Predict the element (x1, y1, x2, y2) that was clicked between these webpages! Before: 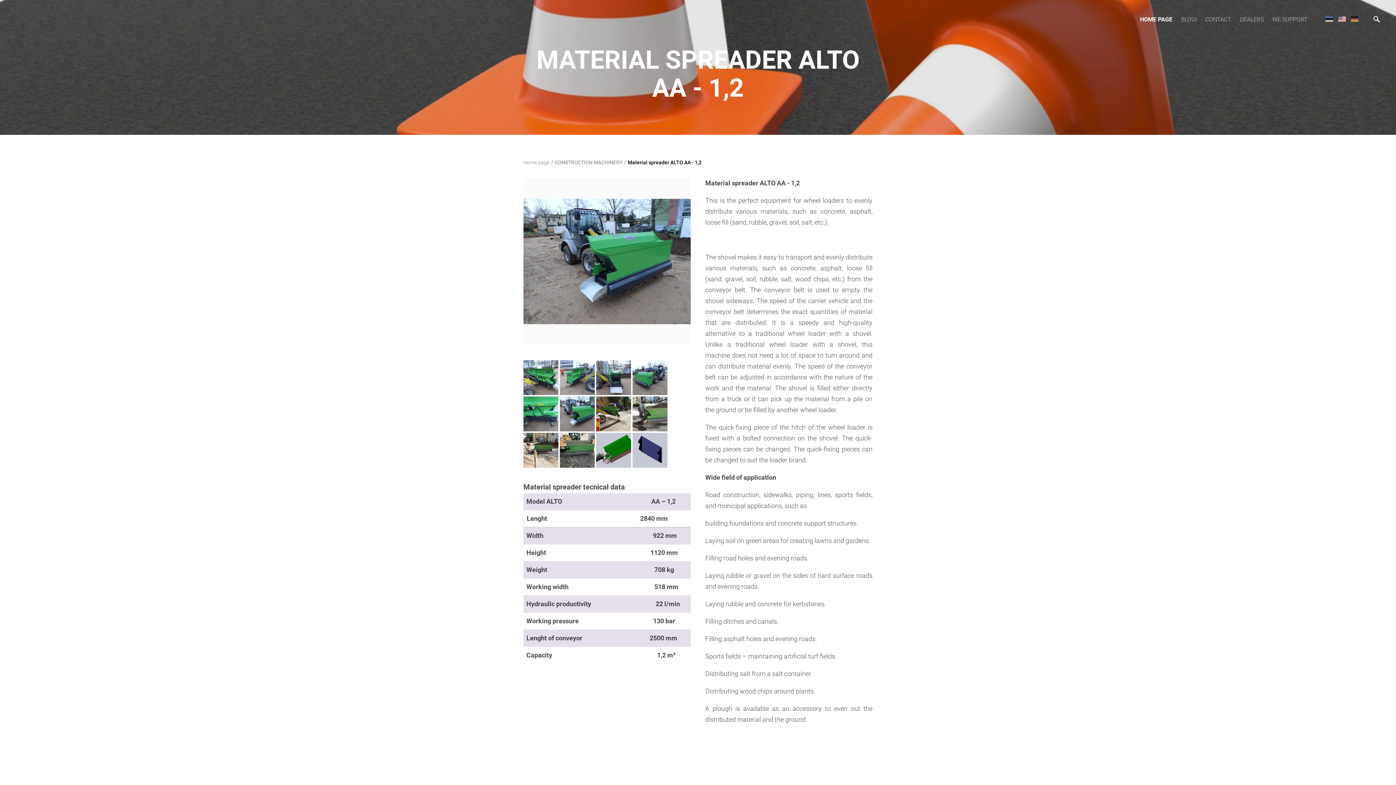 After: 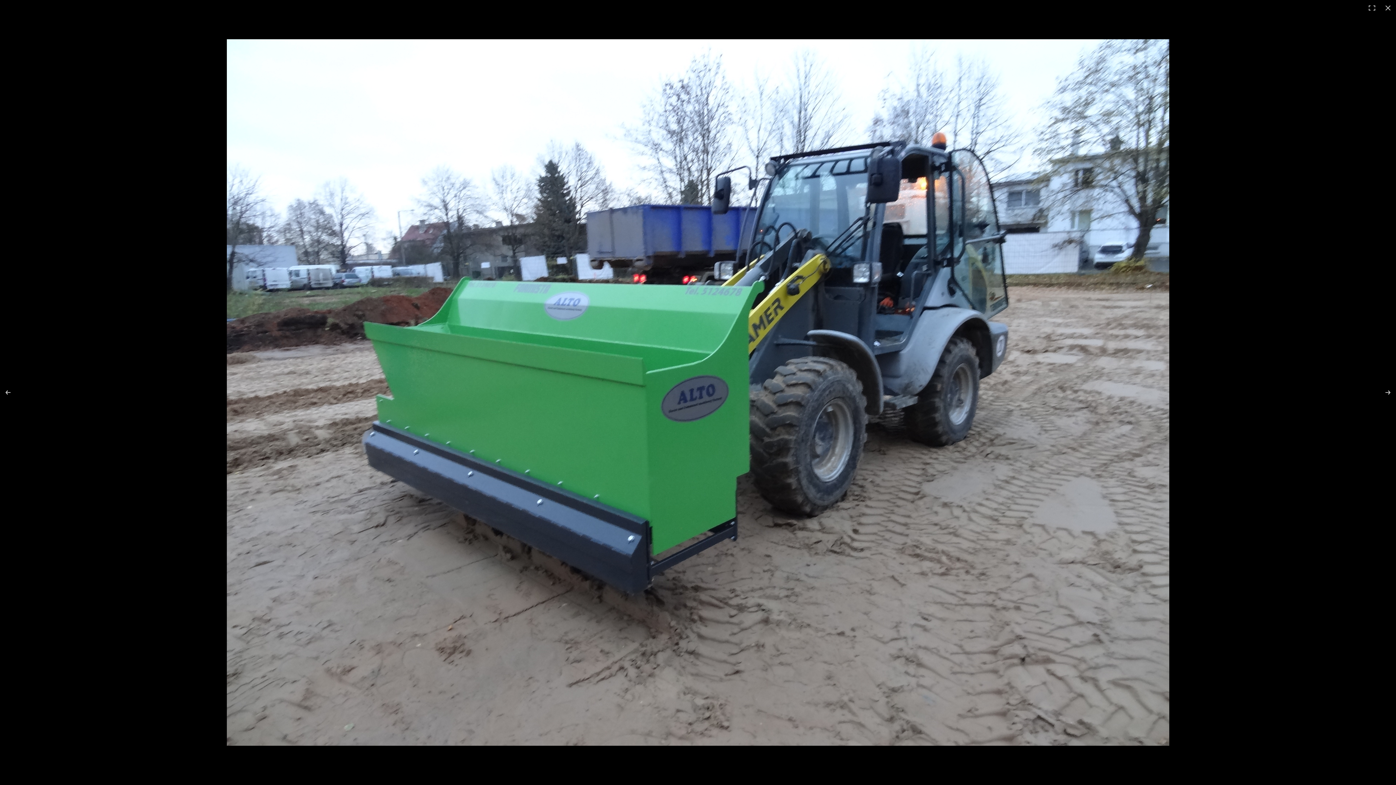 Action: bbox: (632, 360, 667, 395)